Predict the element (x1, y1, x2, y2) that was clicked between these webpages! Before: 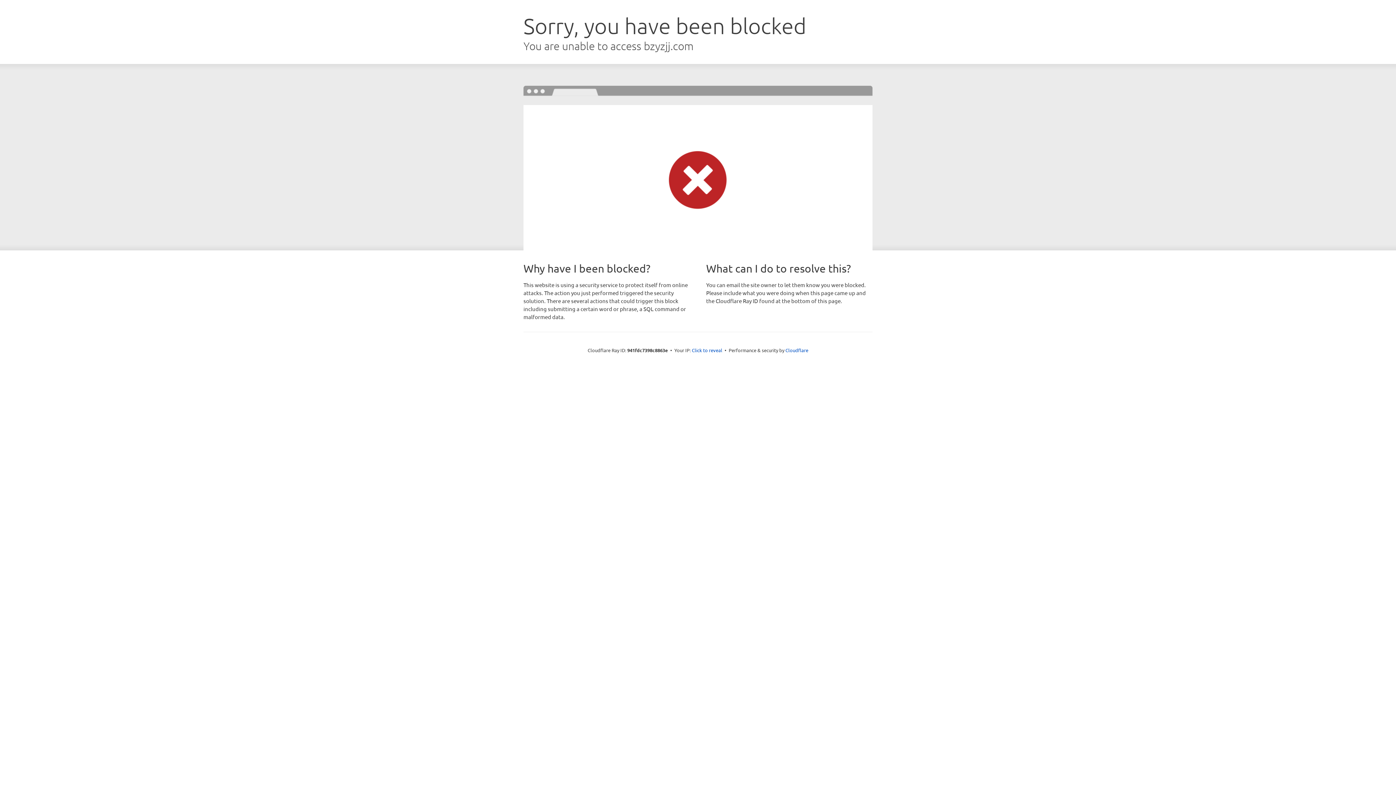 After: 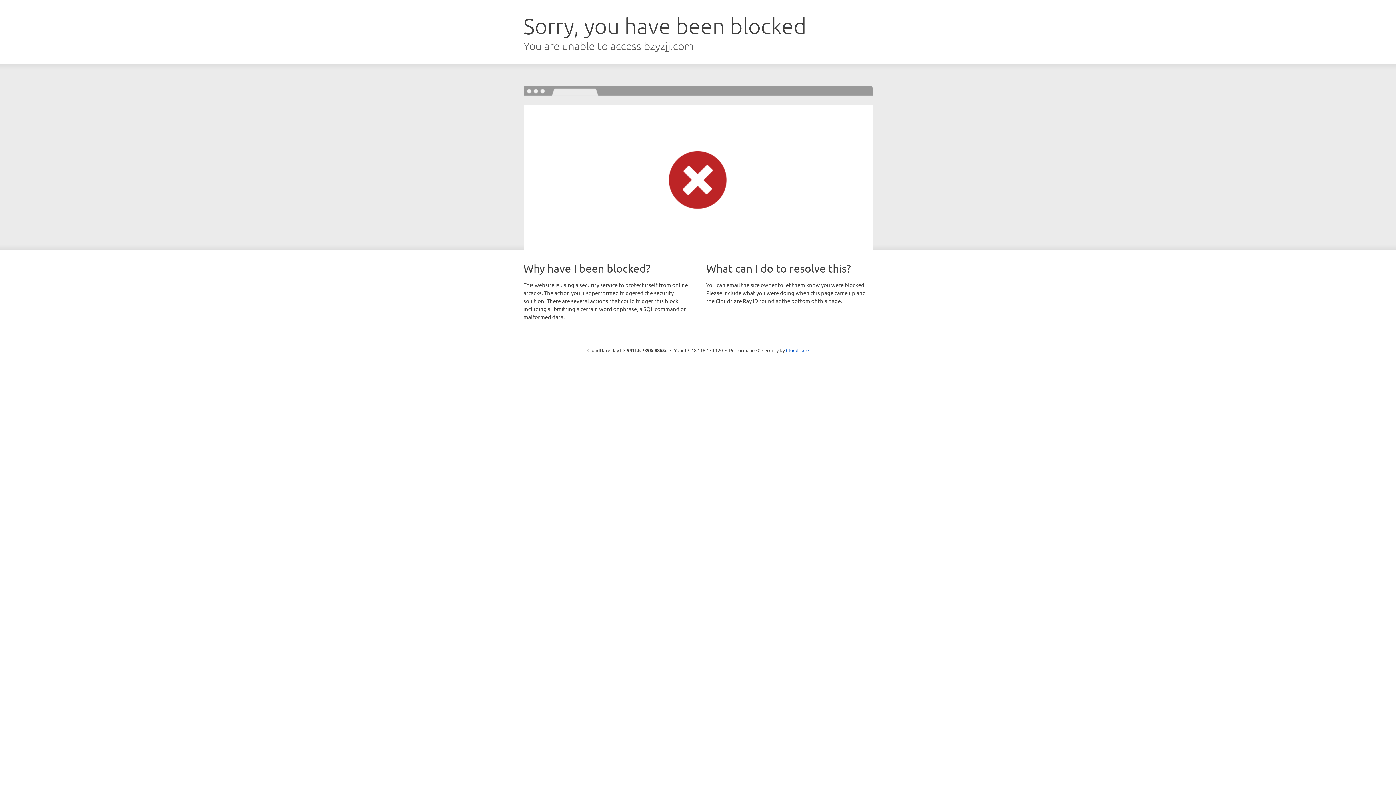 Action: bbox: (692, 346, 722, 353) label: Click to reveal